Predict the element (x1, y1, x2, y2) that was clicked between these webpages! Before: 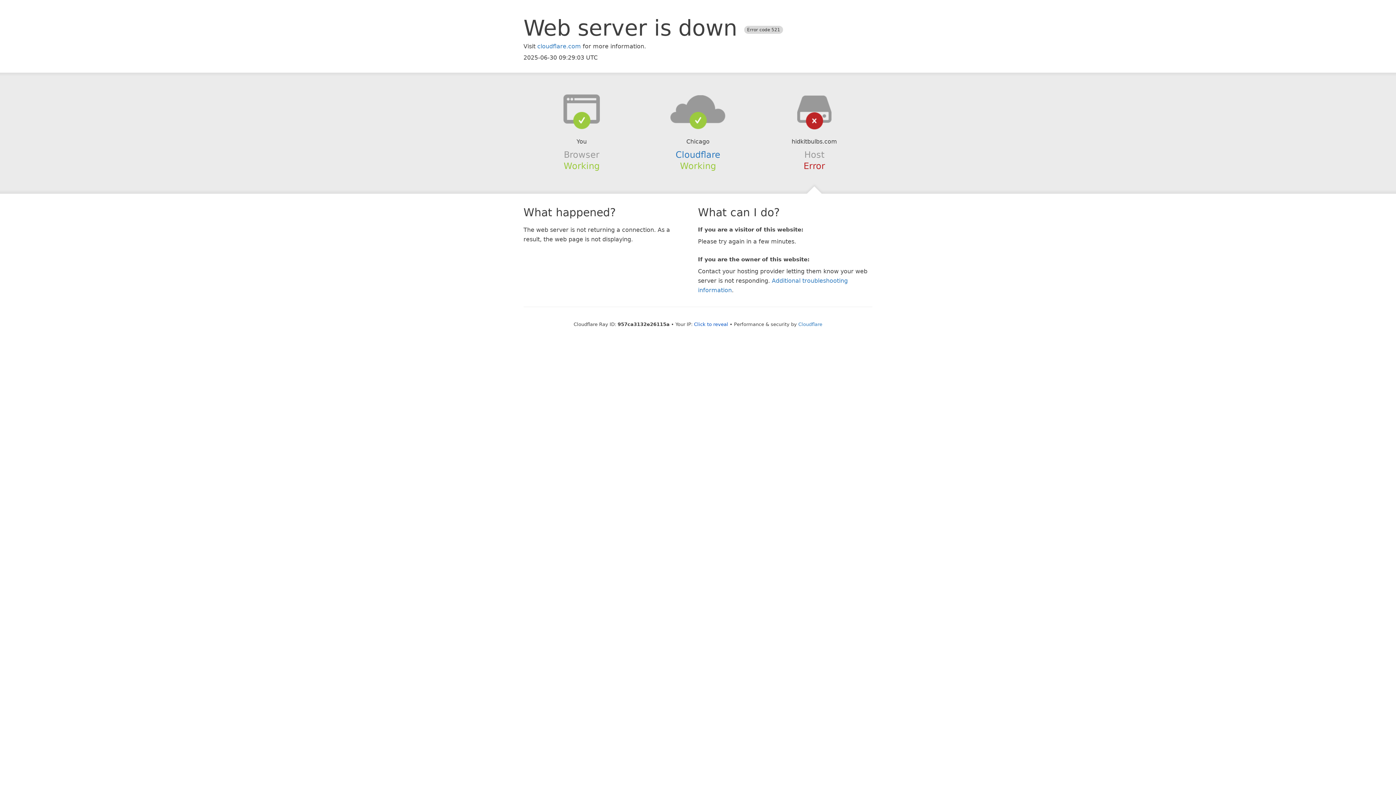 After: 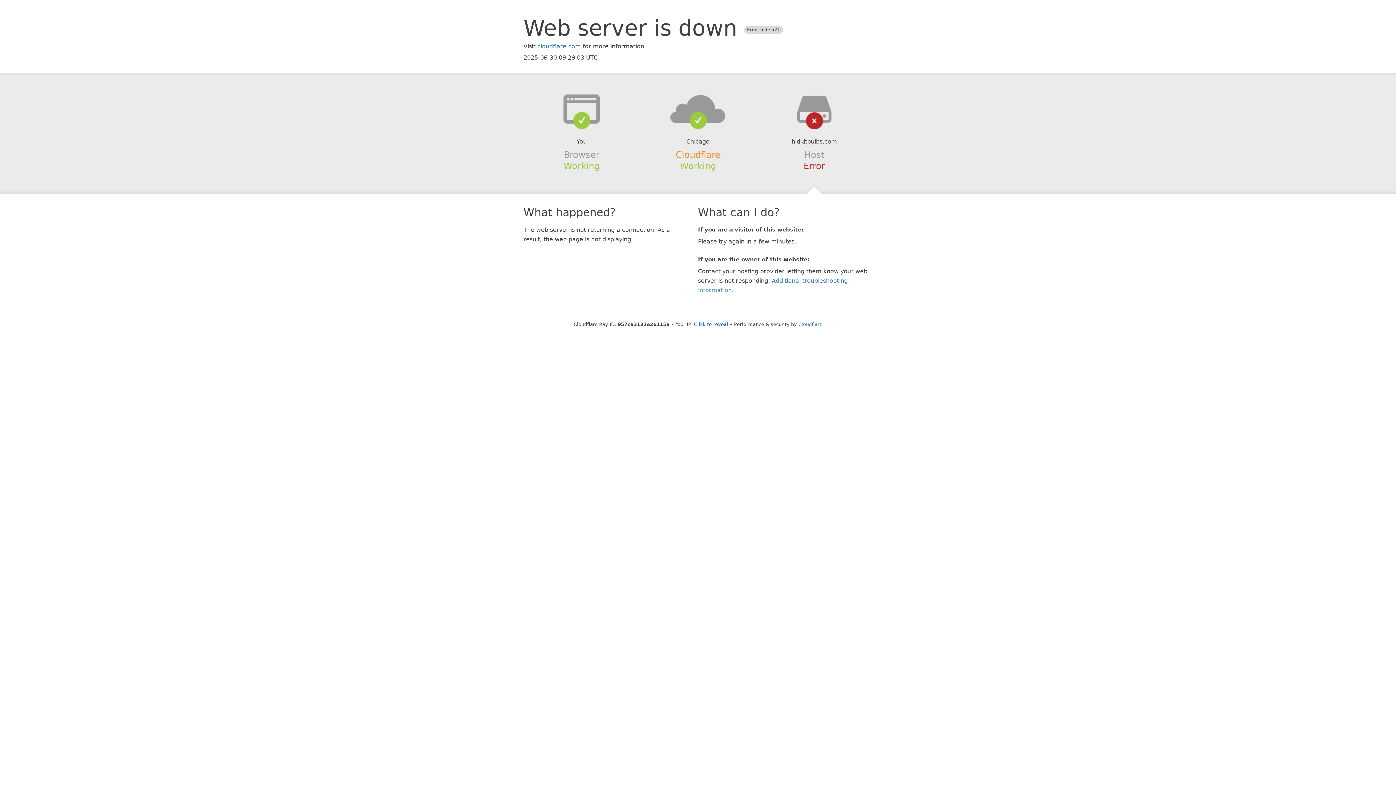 Action: bbox: (675, 149, 720, 159) label: Cloudflare